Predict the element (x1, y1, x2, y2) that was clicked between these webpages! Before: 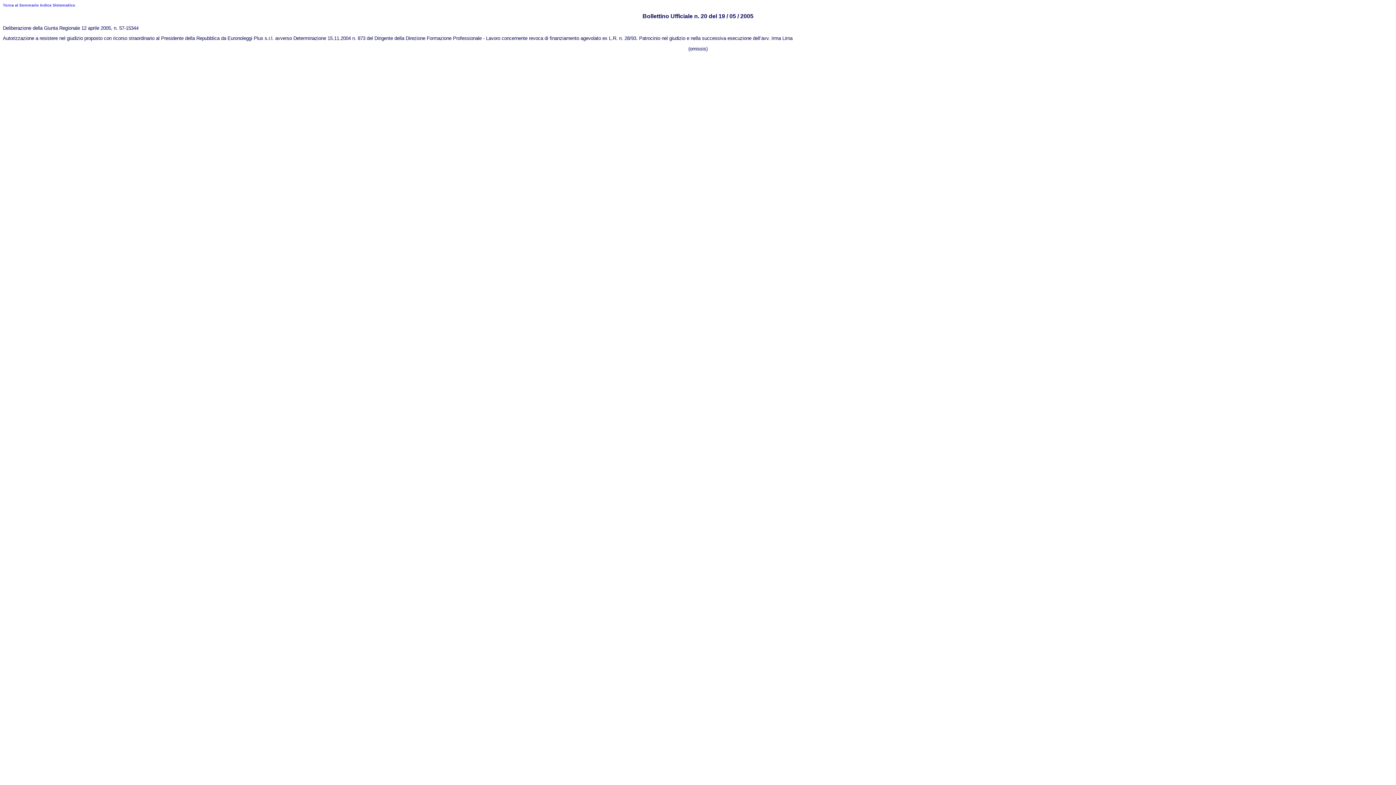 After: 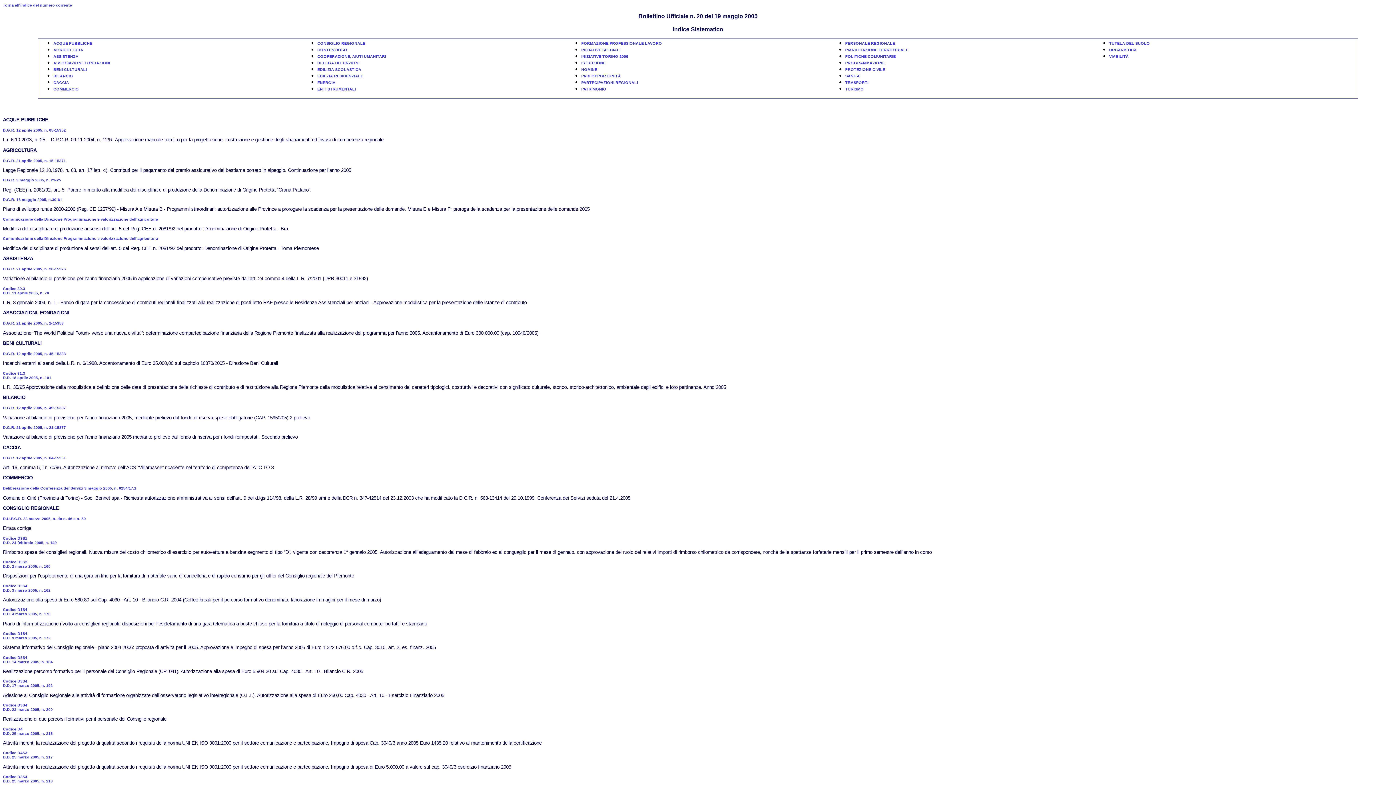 Action: bbox: (2, 2, 75, 7) label: Torna al Sommario Indice Sistematico